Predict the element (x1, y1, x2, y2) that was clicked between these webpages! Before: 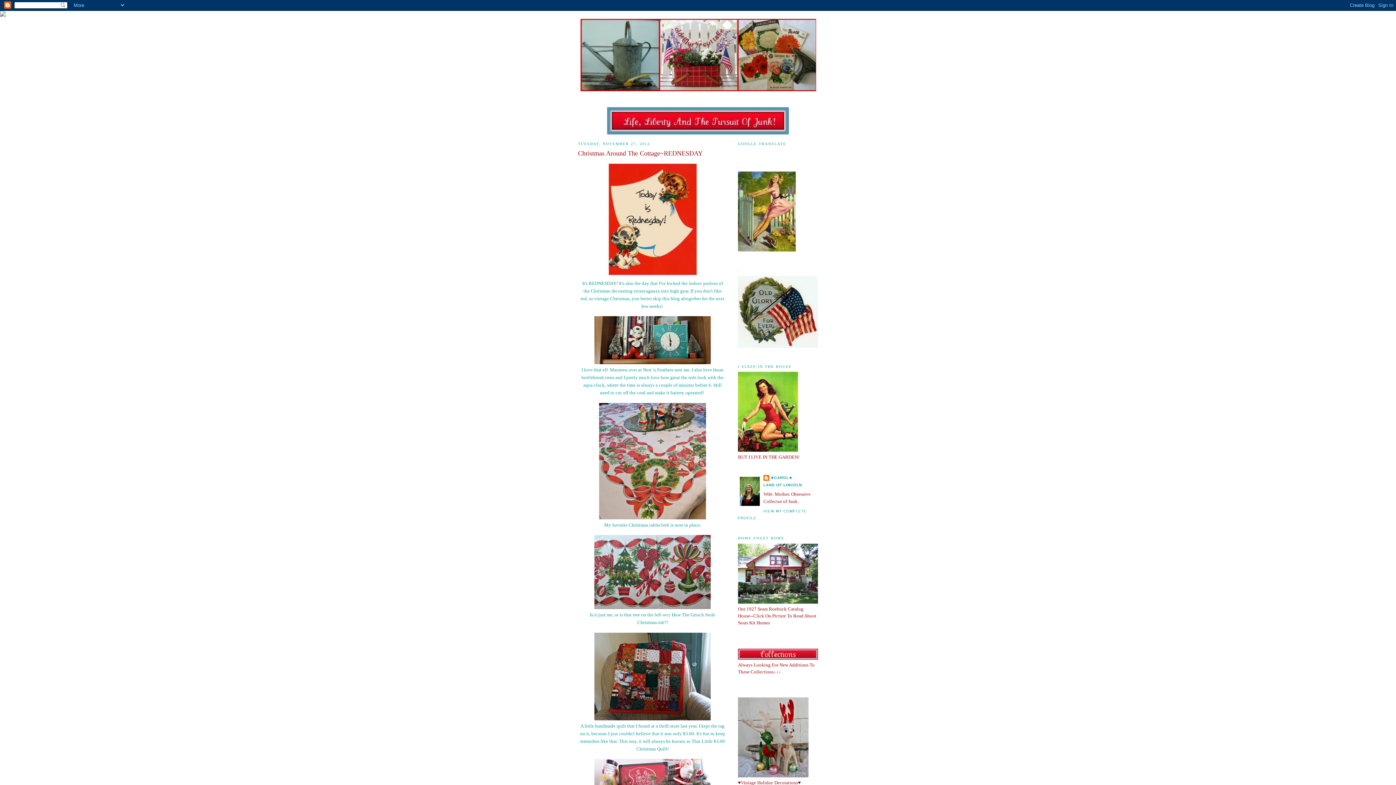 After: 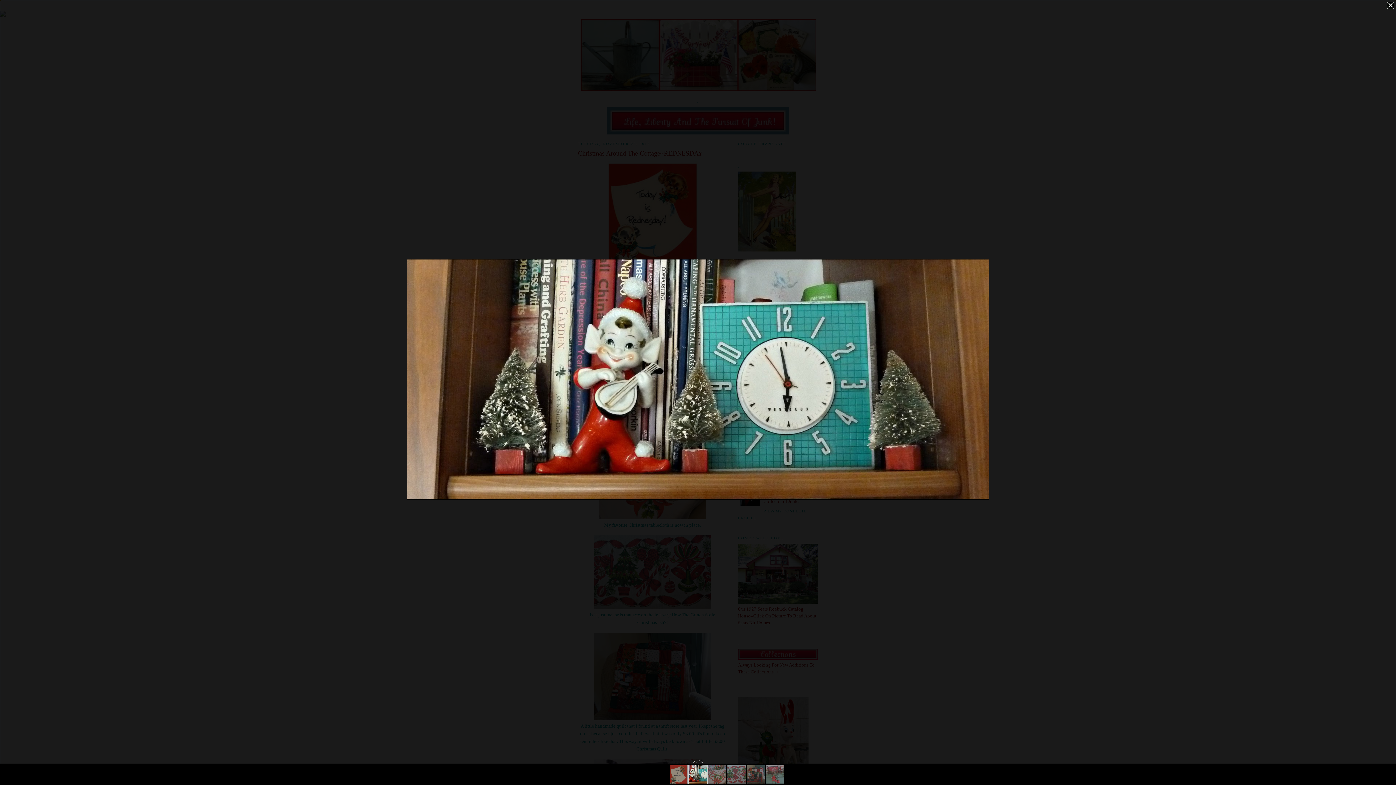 Action: bbox: (594, 360, 710, 365)